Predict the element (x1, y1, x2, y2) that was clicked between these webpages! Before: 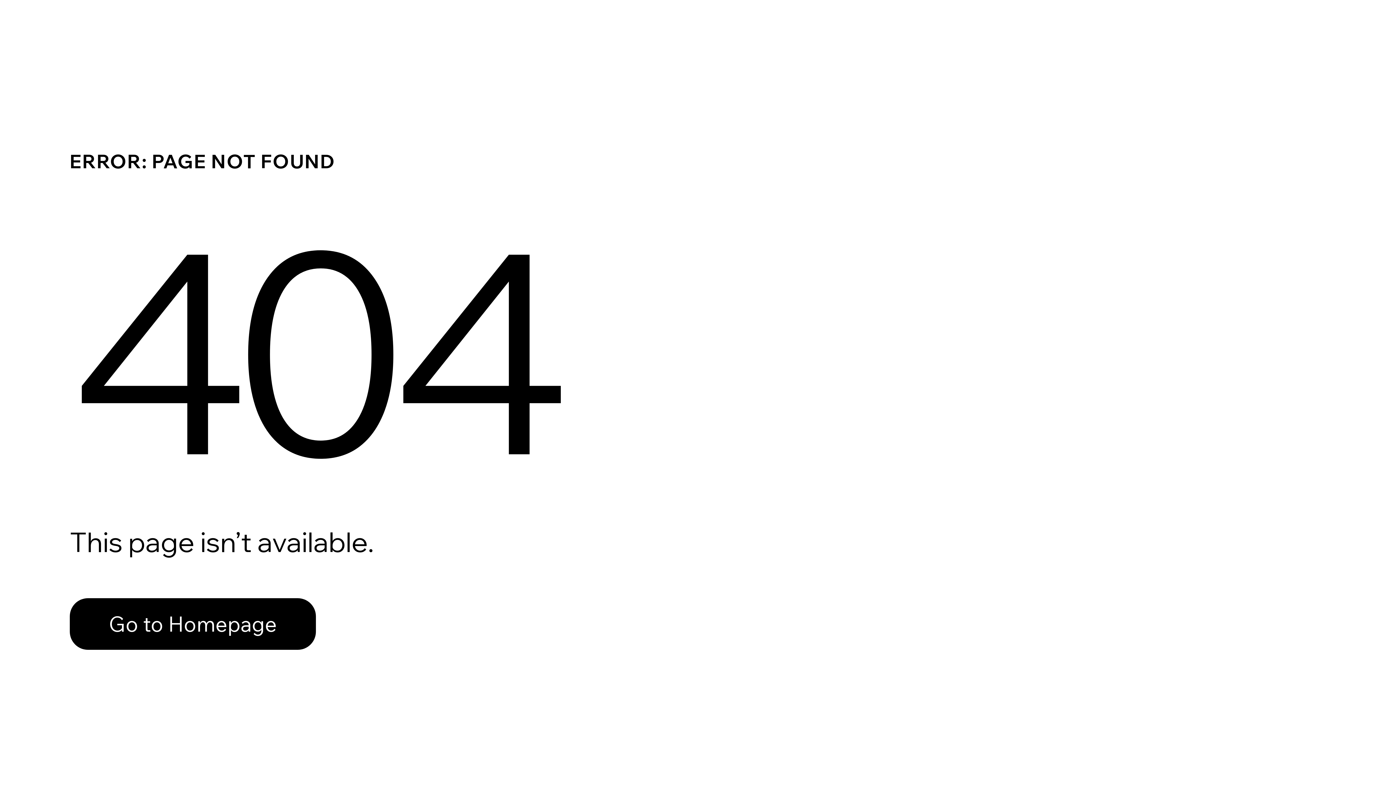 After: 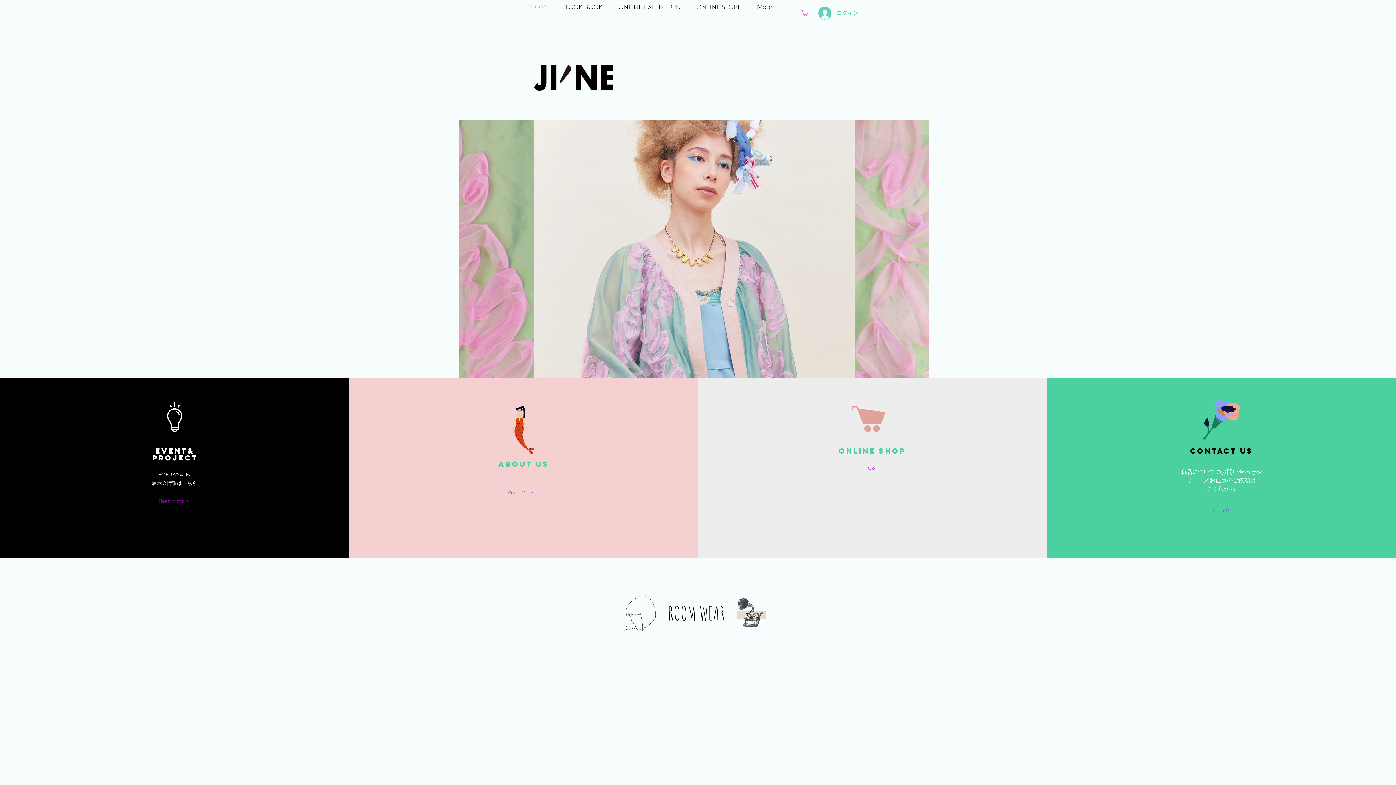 Action: bbox: (69, 582, 768, 659) label: Go to Homepage